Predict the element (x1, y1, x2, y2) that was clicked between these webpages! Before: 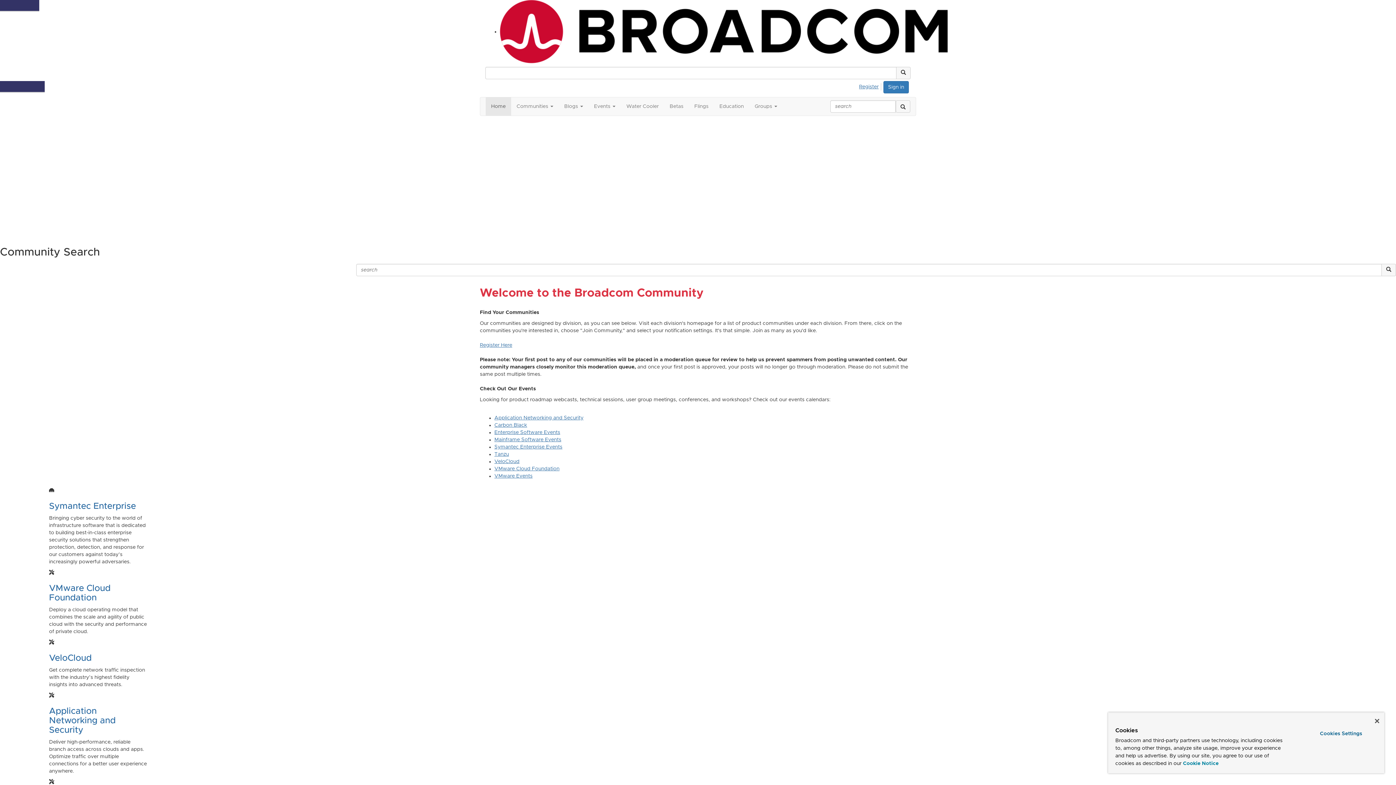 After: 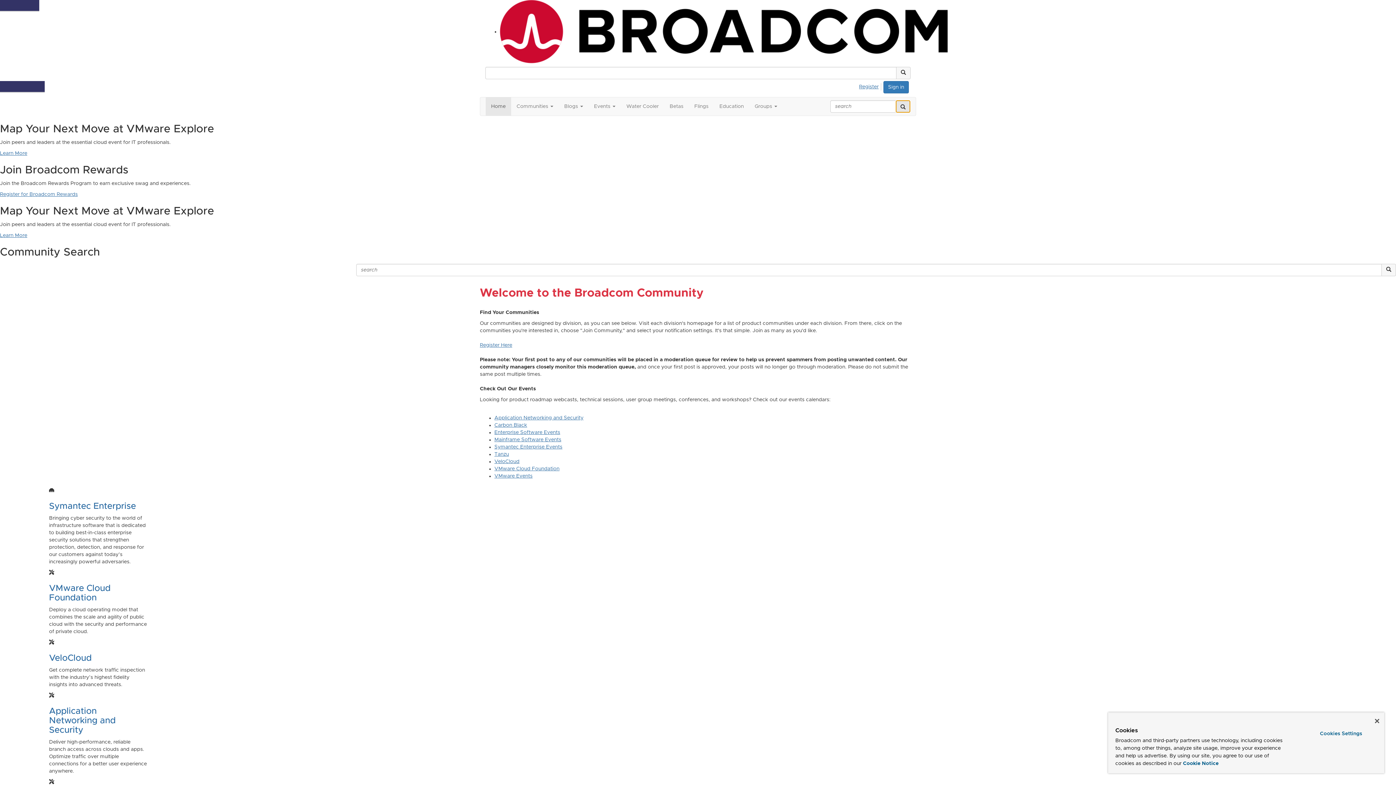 Action: label: search bbox: (896, 100, 910, 112)